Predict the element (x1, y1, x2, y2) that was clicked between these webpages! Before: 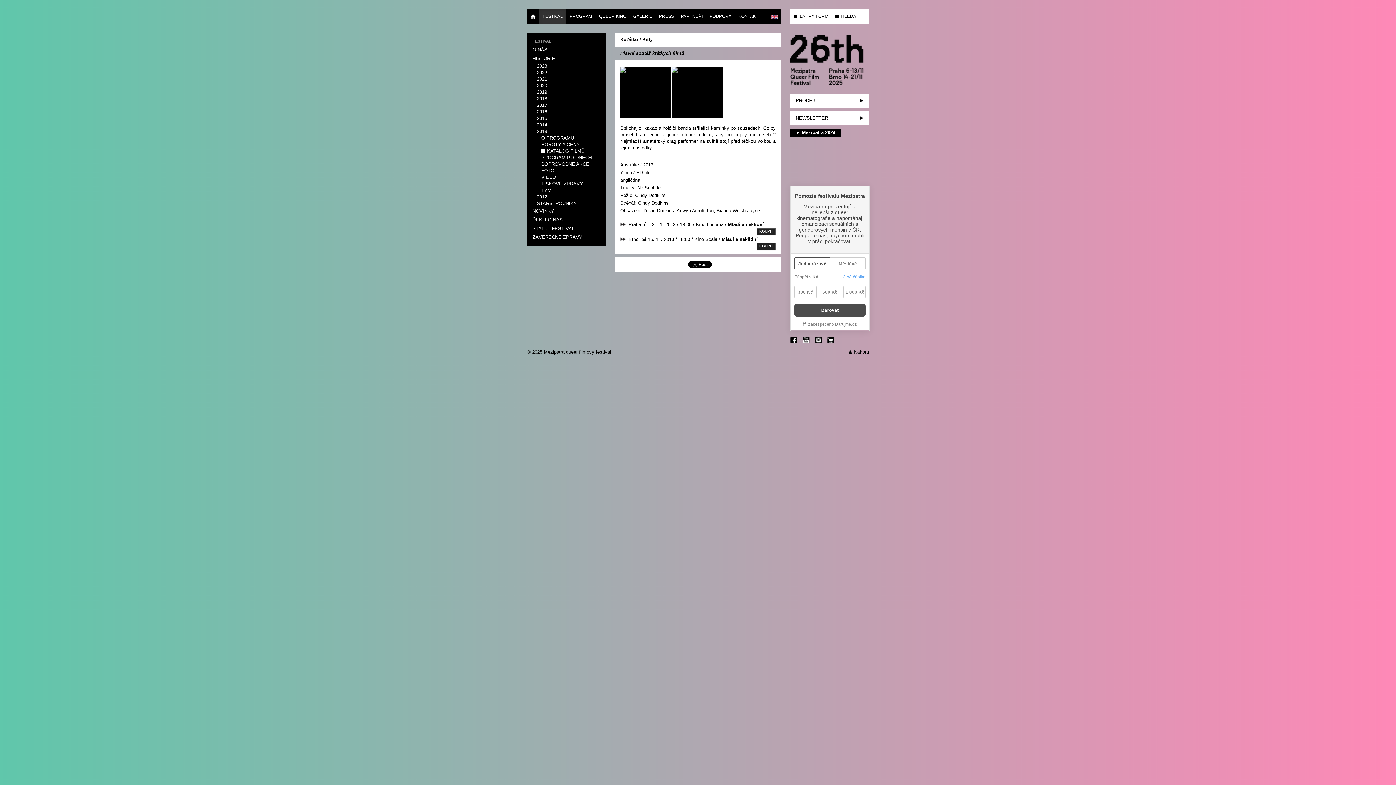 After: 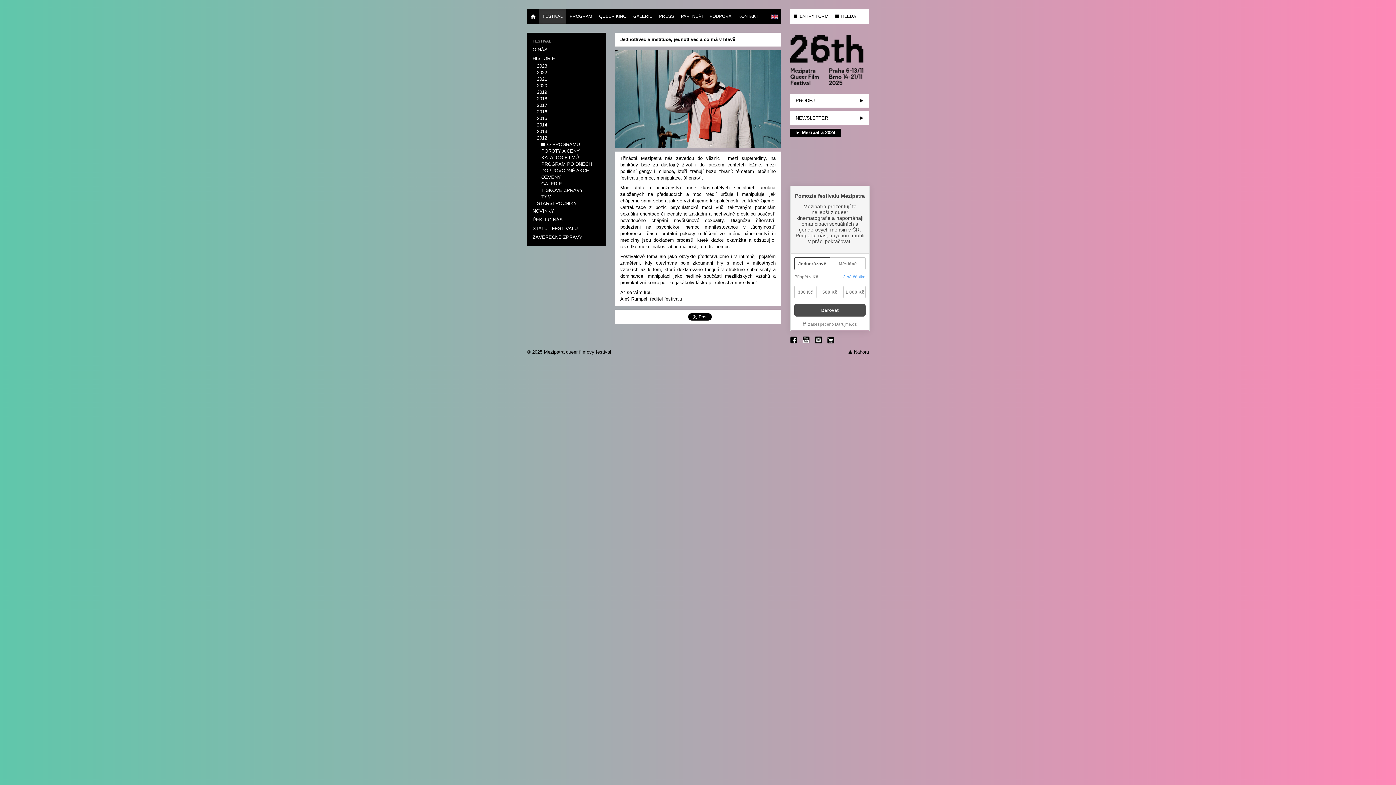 Action: bbox: (537, 194, 547, 199) label: 2012